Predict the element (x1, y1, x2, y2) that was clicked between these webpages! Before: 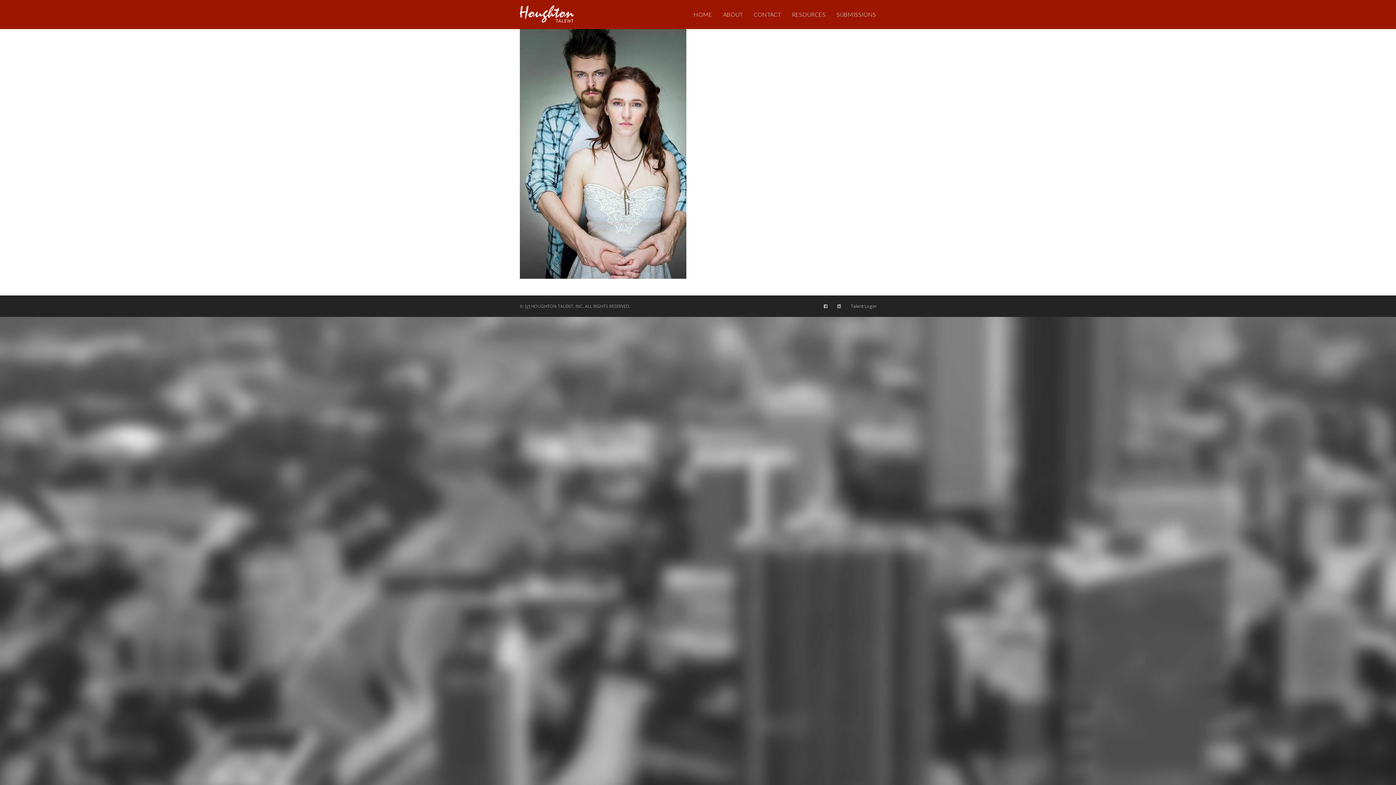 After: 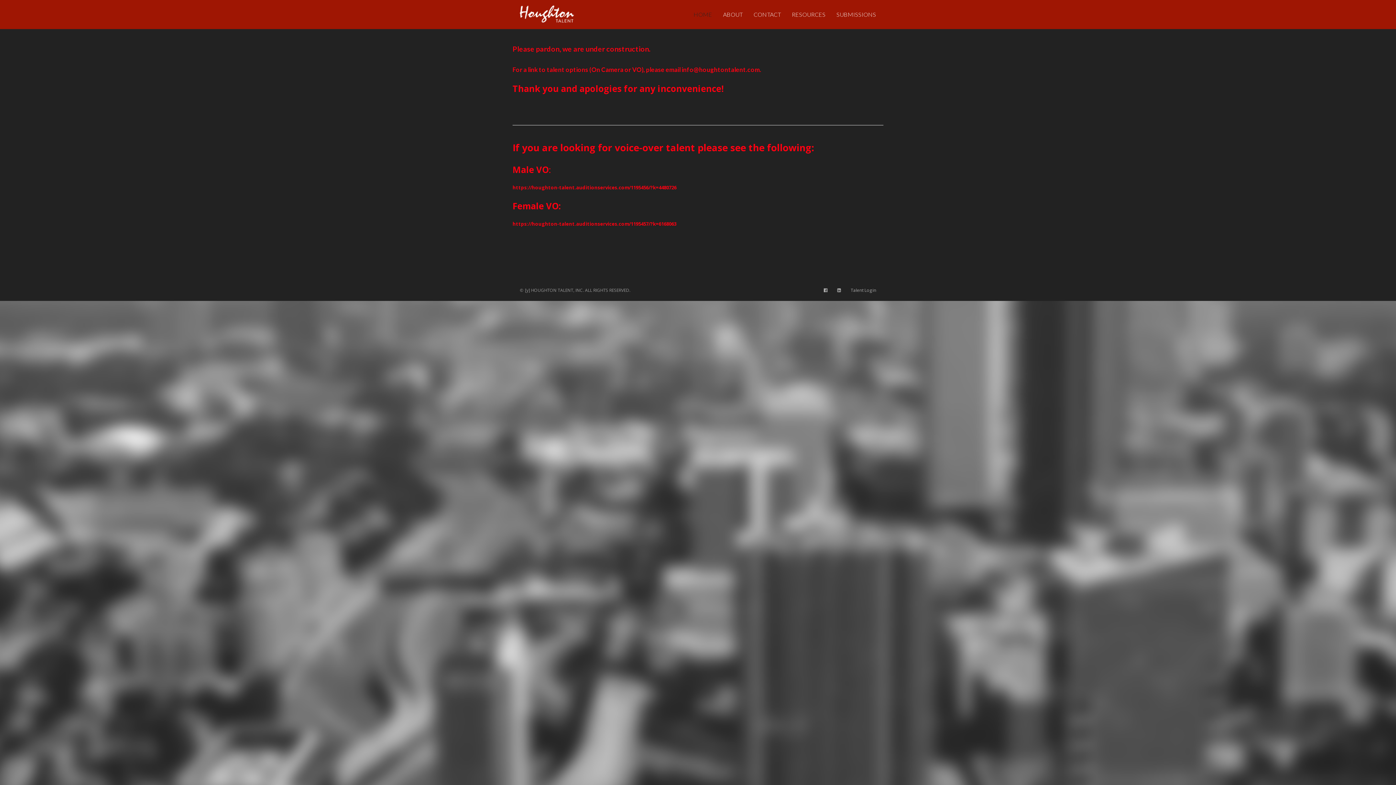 Action: bbox: (688, 5, 717, 23) label: HOME